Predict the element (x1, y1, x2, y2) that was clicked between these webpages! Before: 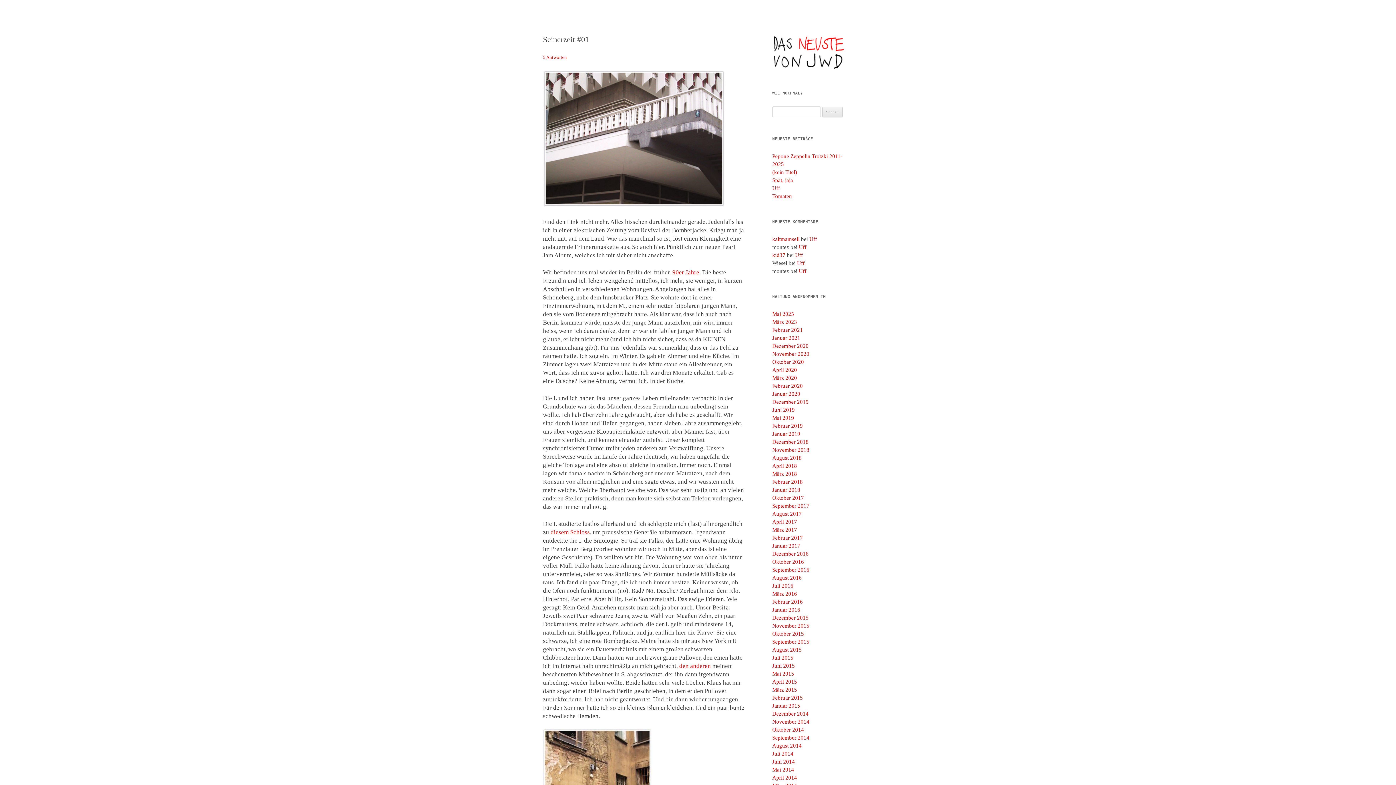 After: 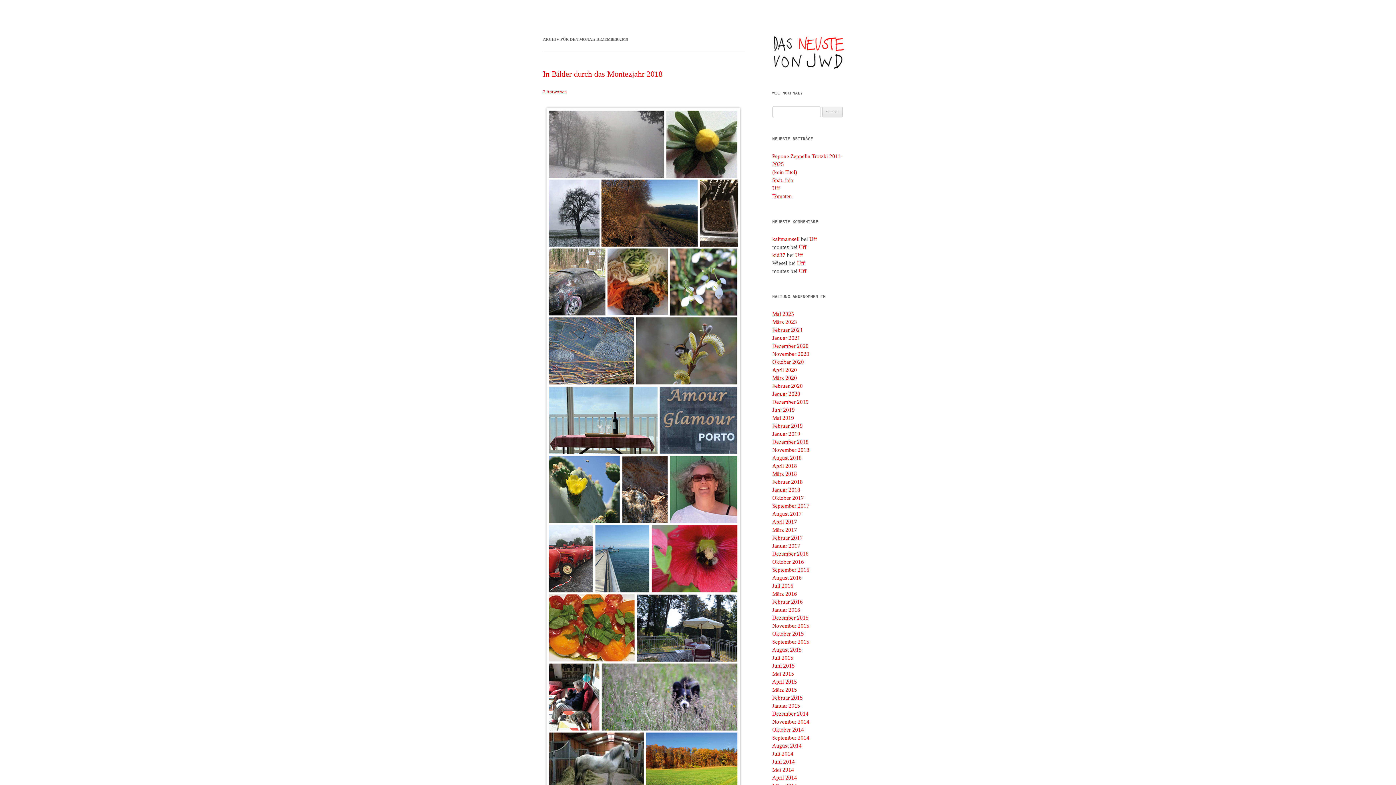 Action: label: Dezember 2018 bbox: (772, 439, 808, 445)